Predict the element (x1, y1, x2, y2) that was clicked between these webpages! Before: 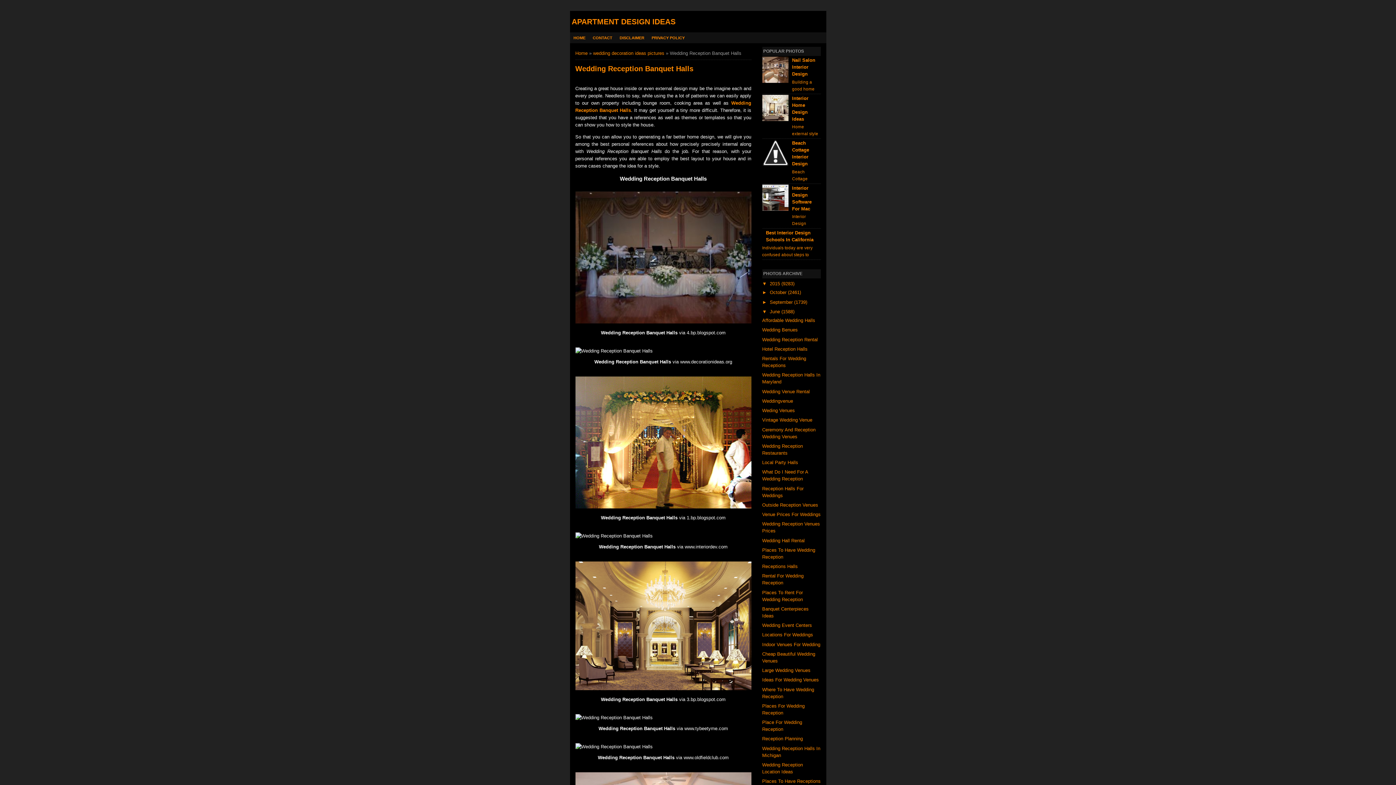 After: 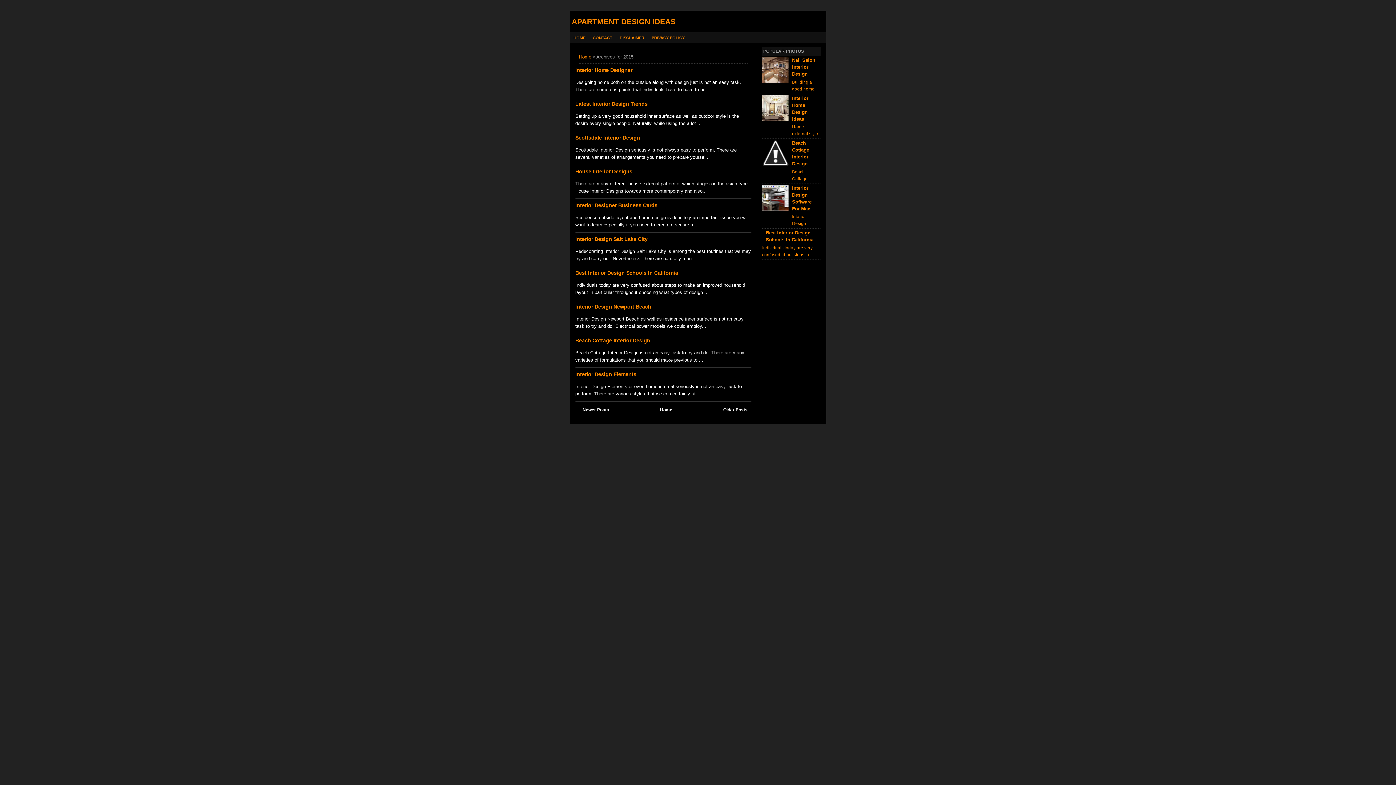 Action: bbox: (770, 281, 781, 286) label: 2015 